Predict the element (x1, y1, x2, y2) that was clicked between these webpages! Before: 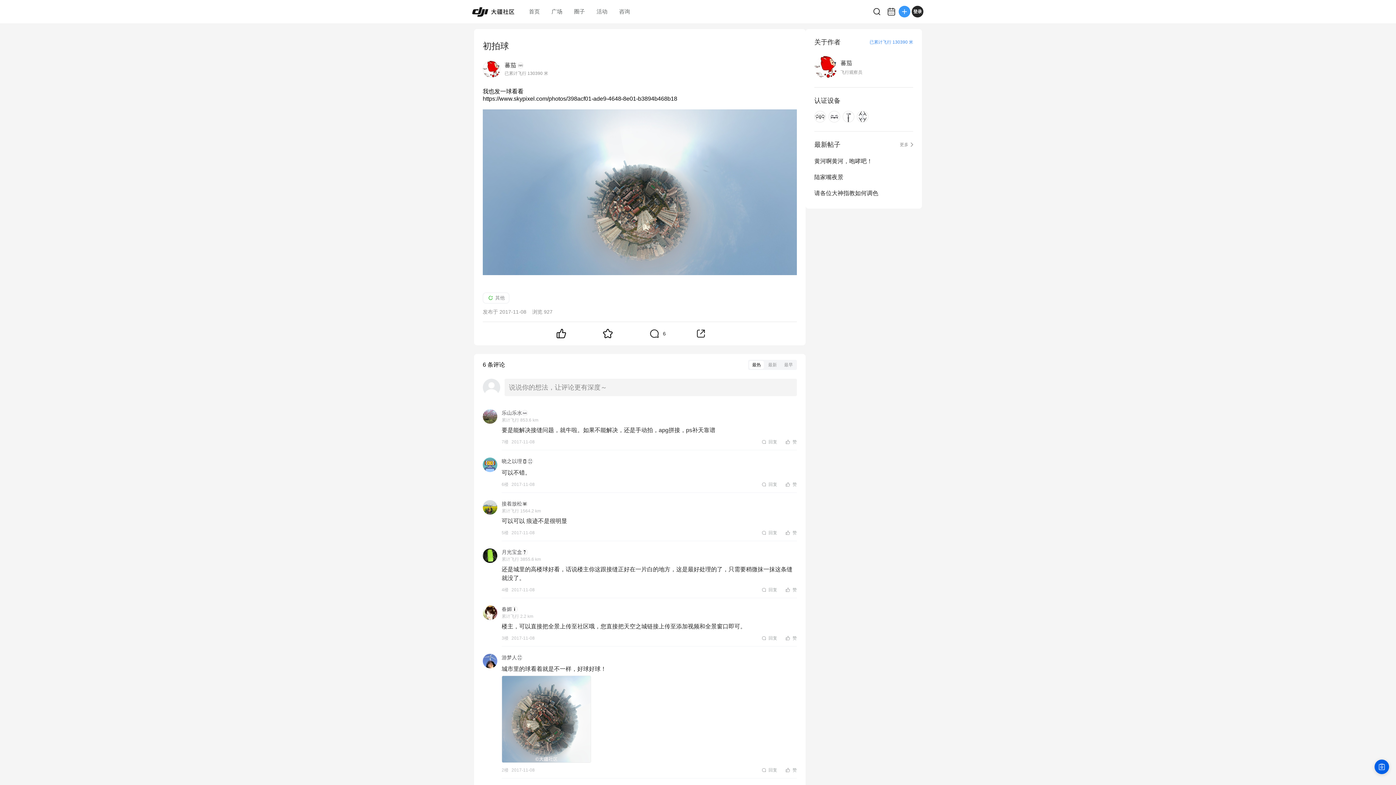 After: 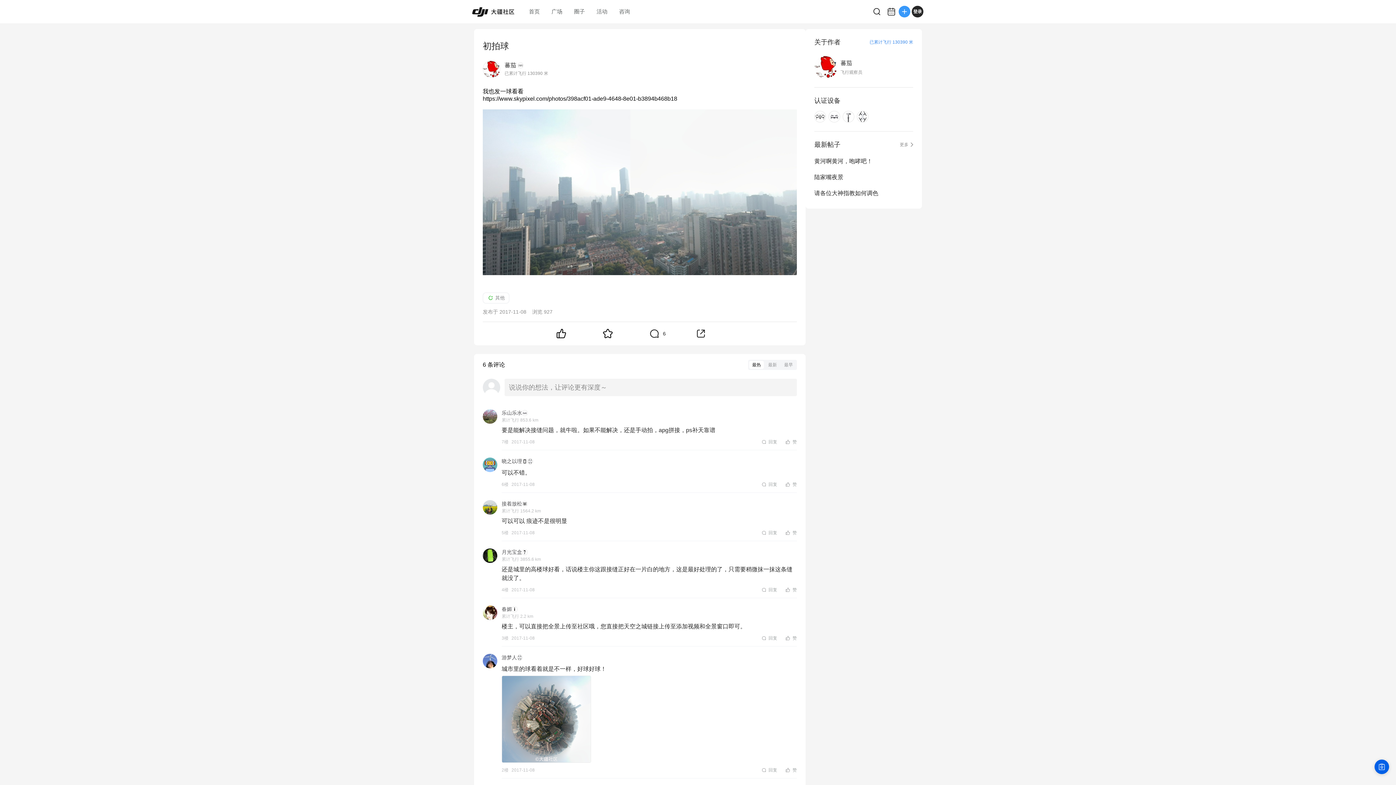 Action: bbox: (814, 55, 840, 78)